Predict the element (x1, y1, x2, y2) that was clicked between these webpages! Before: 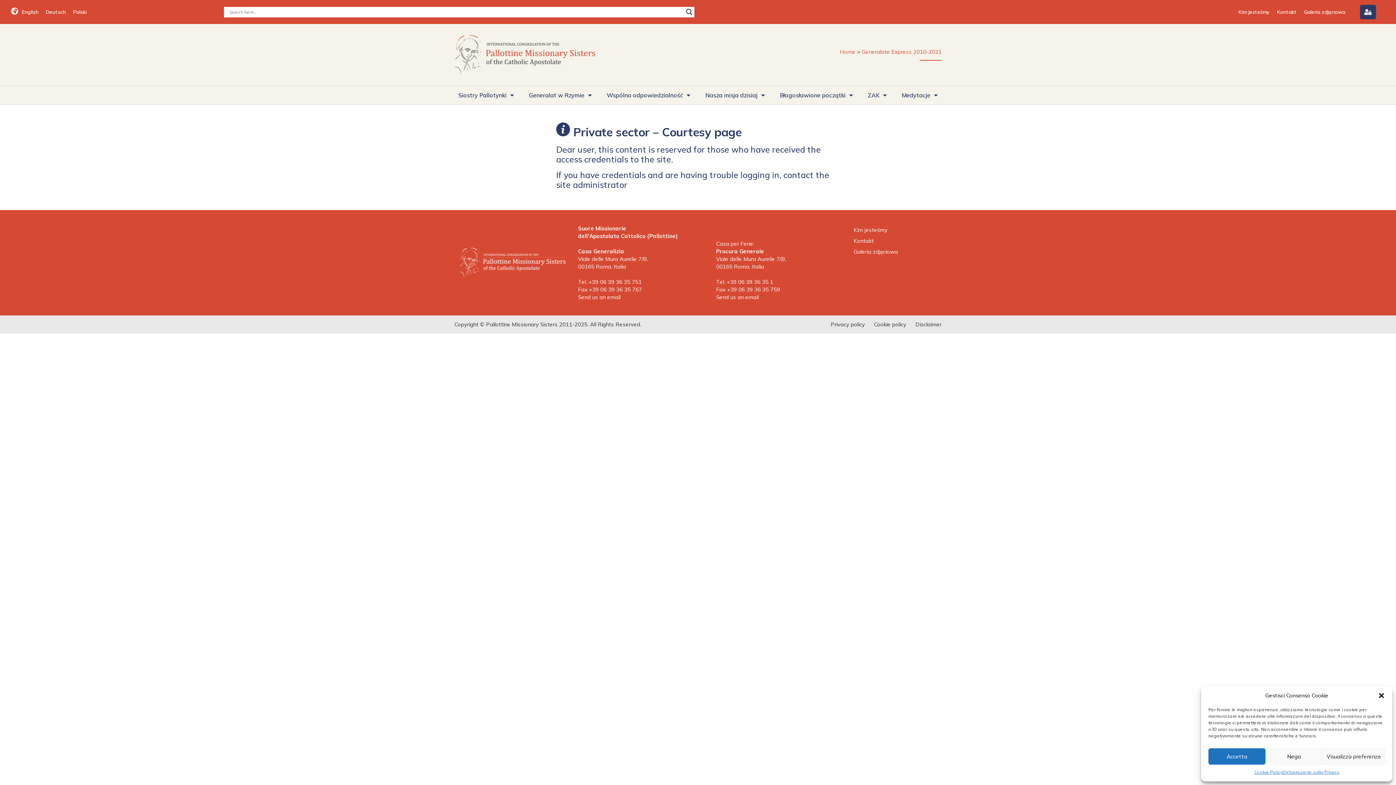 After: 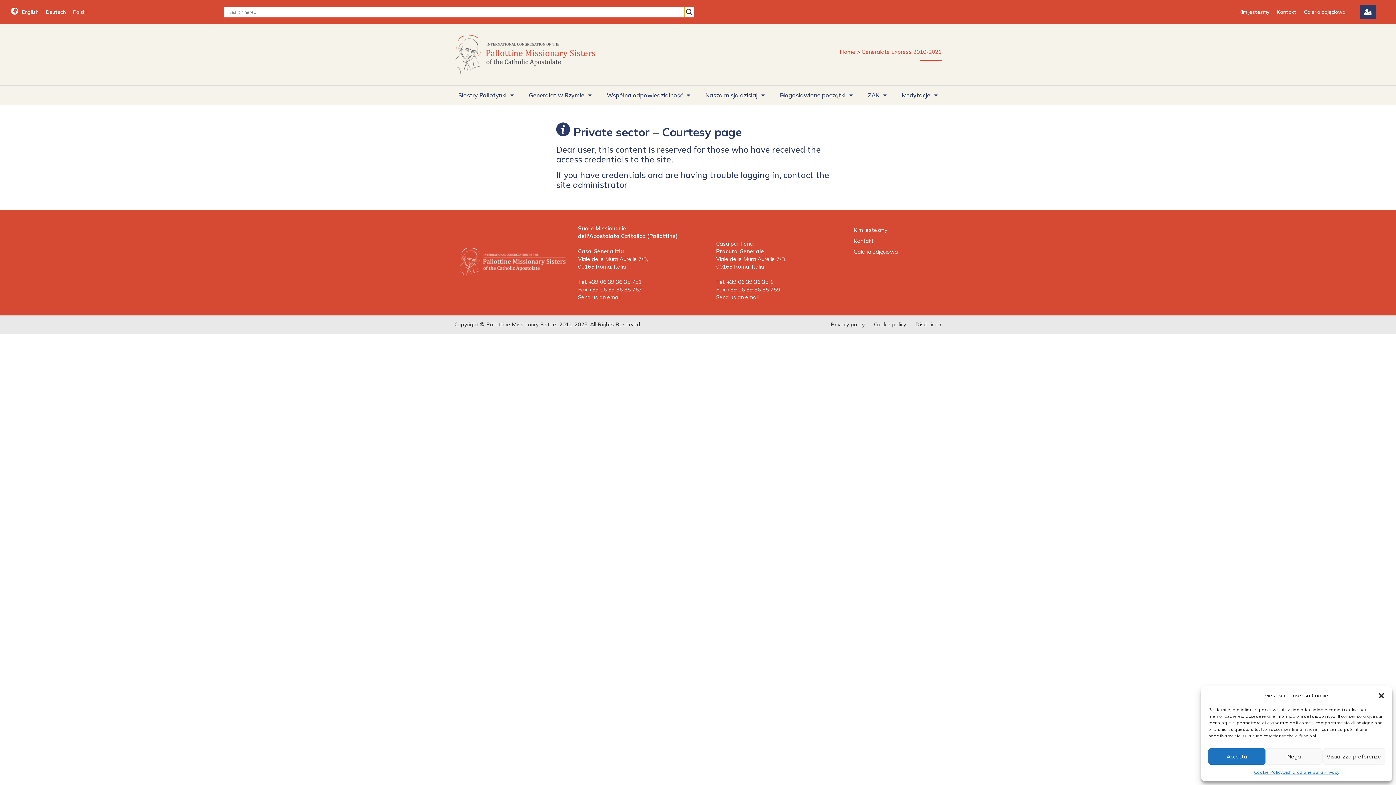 Action: label: Search magnifier button bbox: (684, 6, 694, 17)